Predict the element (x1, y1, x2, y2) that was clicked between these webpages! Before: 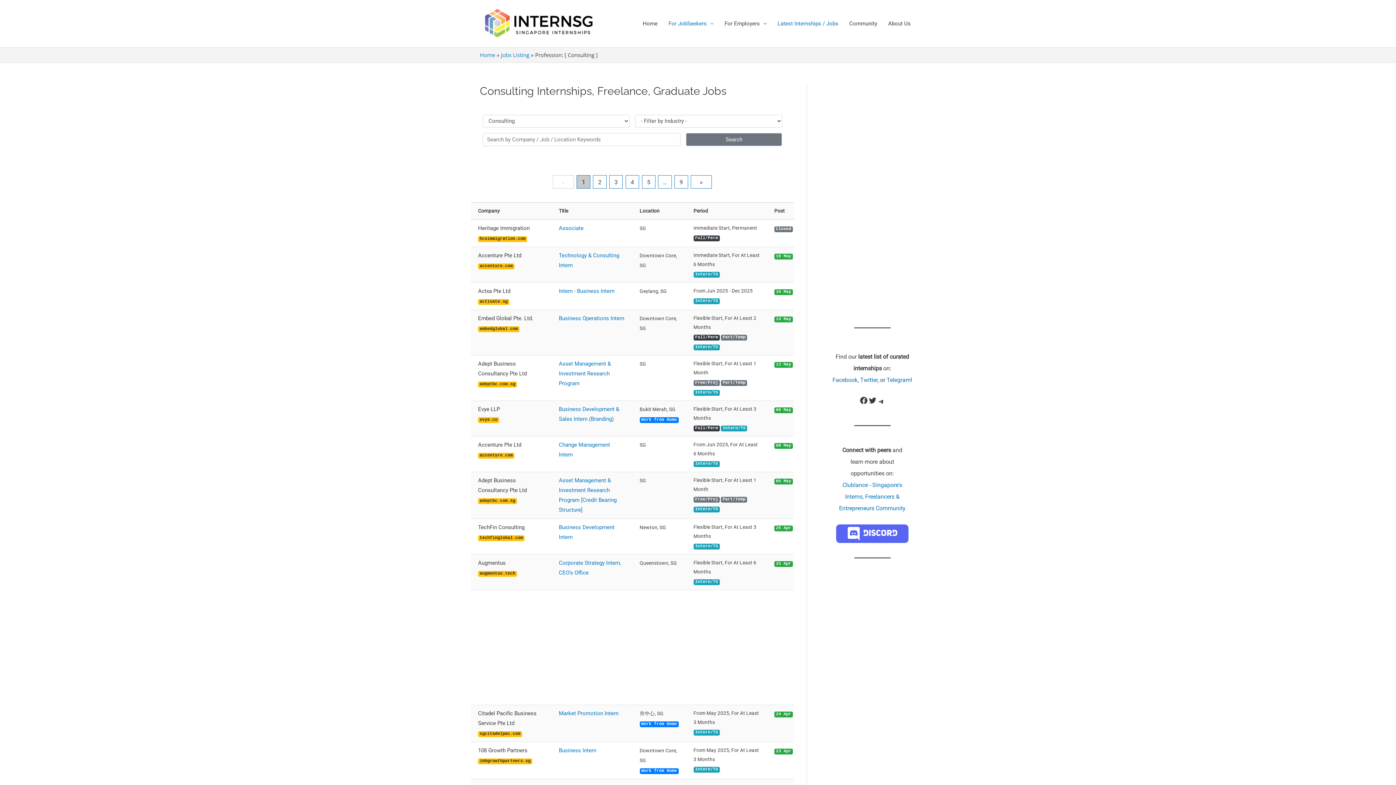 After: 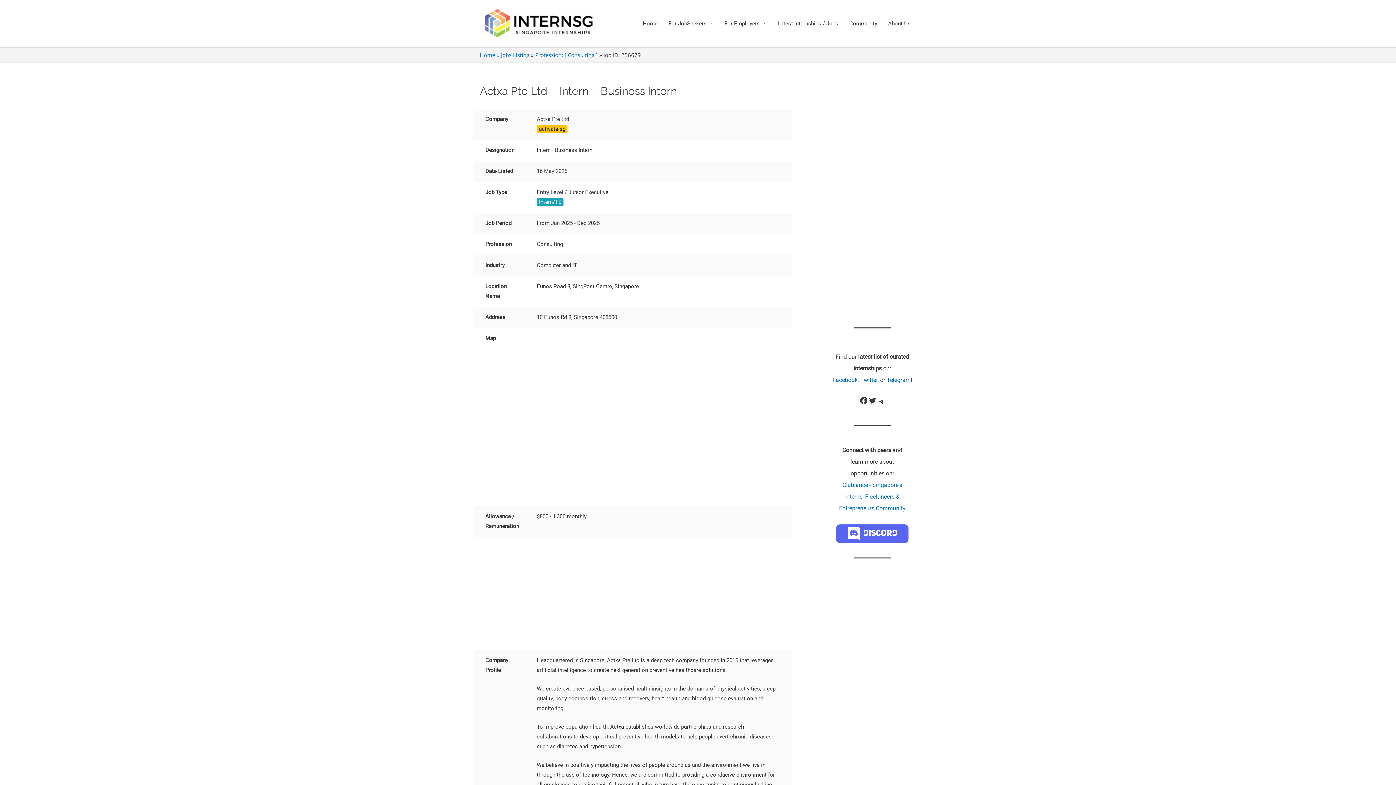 Action: bbox: (774, 288, 793, 294) label: 16 May